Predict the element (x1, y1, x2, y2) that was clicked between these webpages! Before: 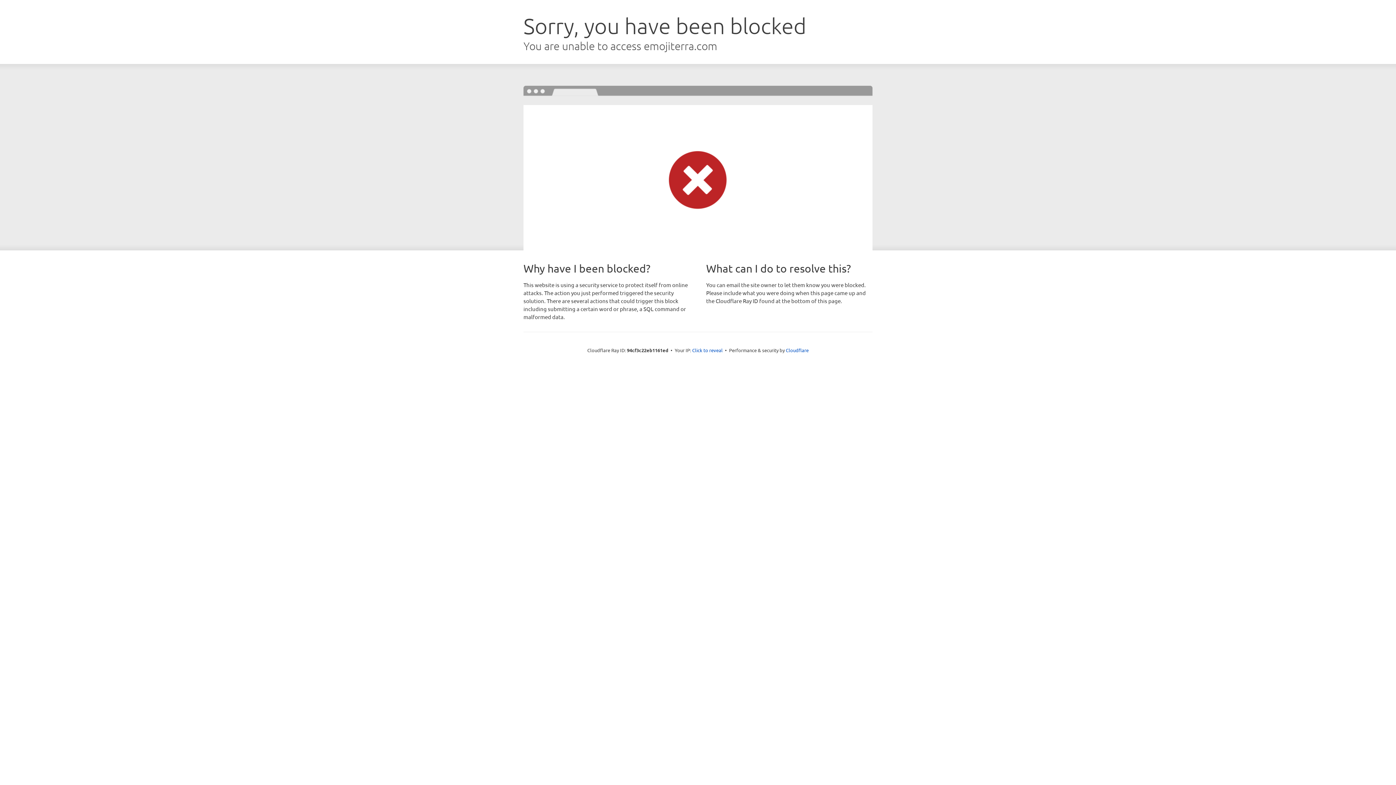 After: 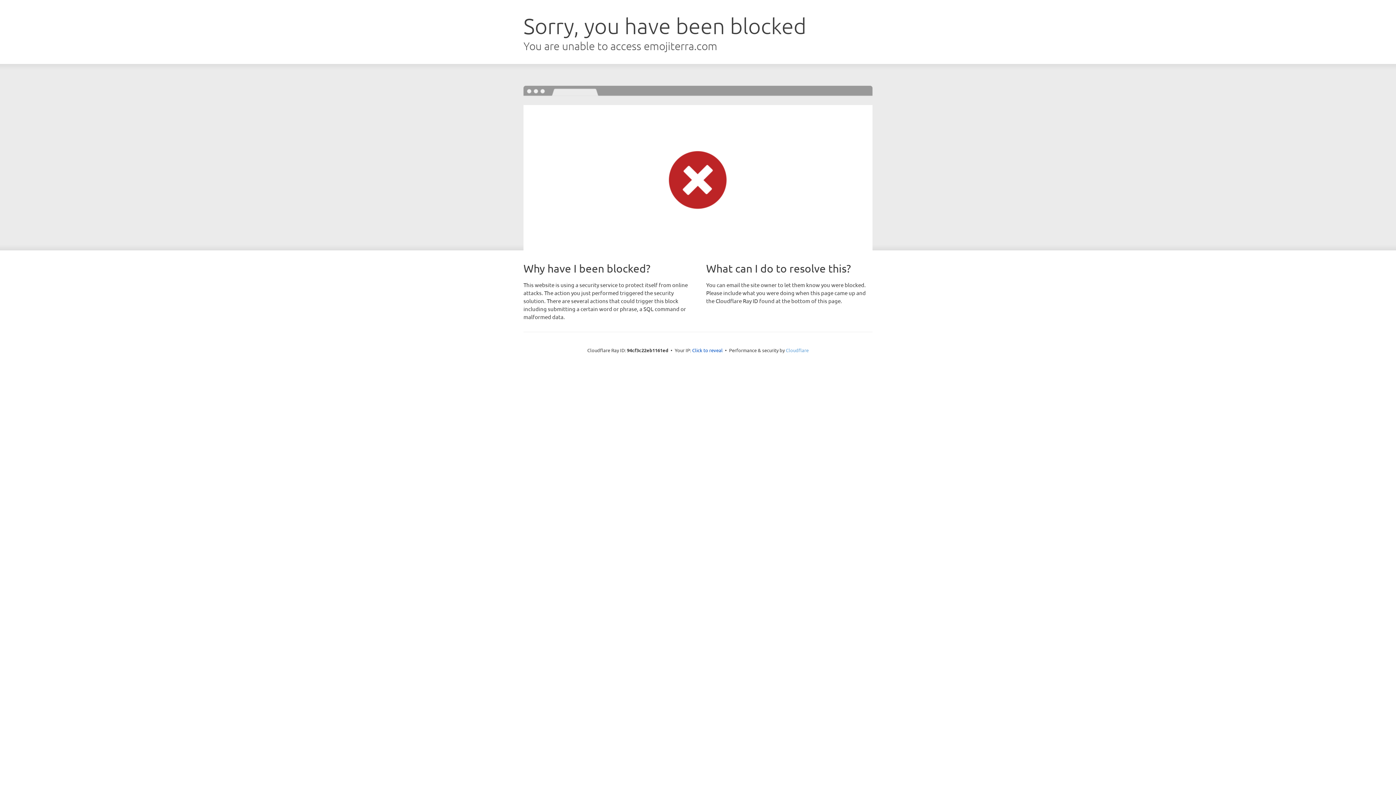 Action: label: Cloudflare bbox: (786, 347, 808, 353)